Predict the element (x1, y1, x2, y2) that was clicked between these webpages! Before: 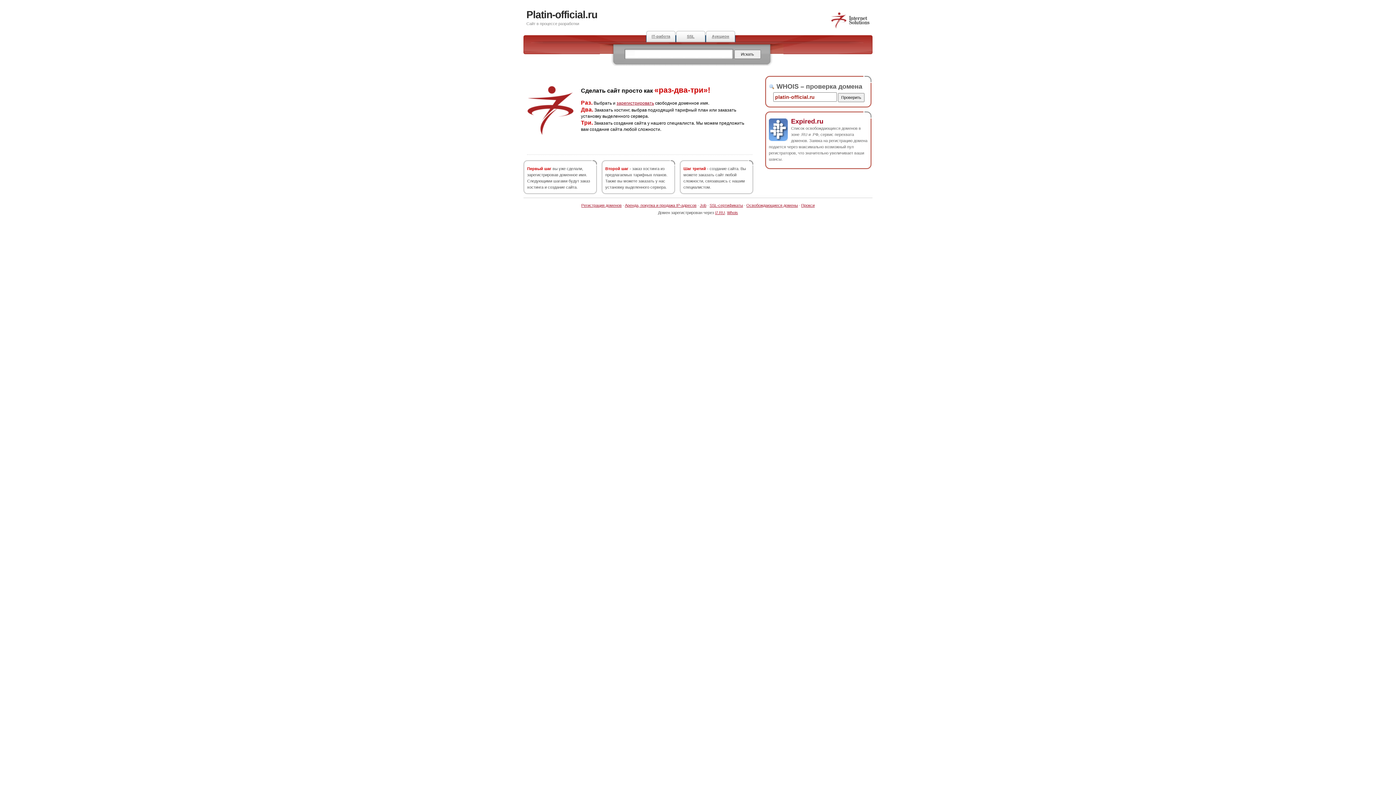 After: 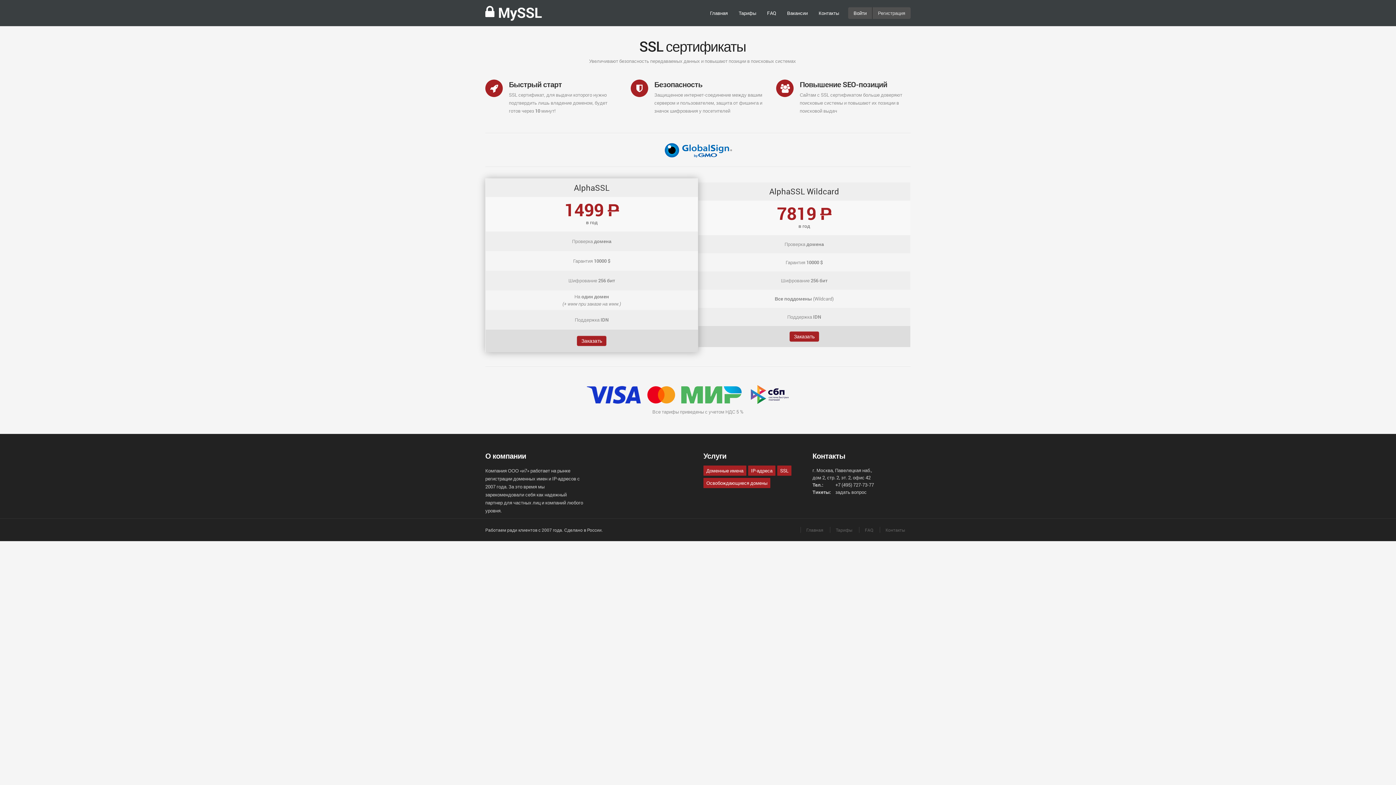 Action: bbox: (676, 30, 705, 42) label: SSL